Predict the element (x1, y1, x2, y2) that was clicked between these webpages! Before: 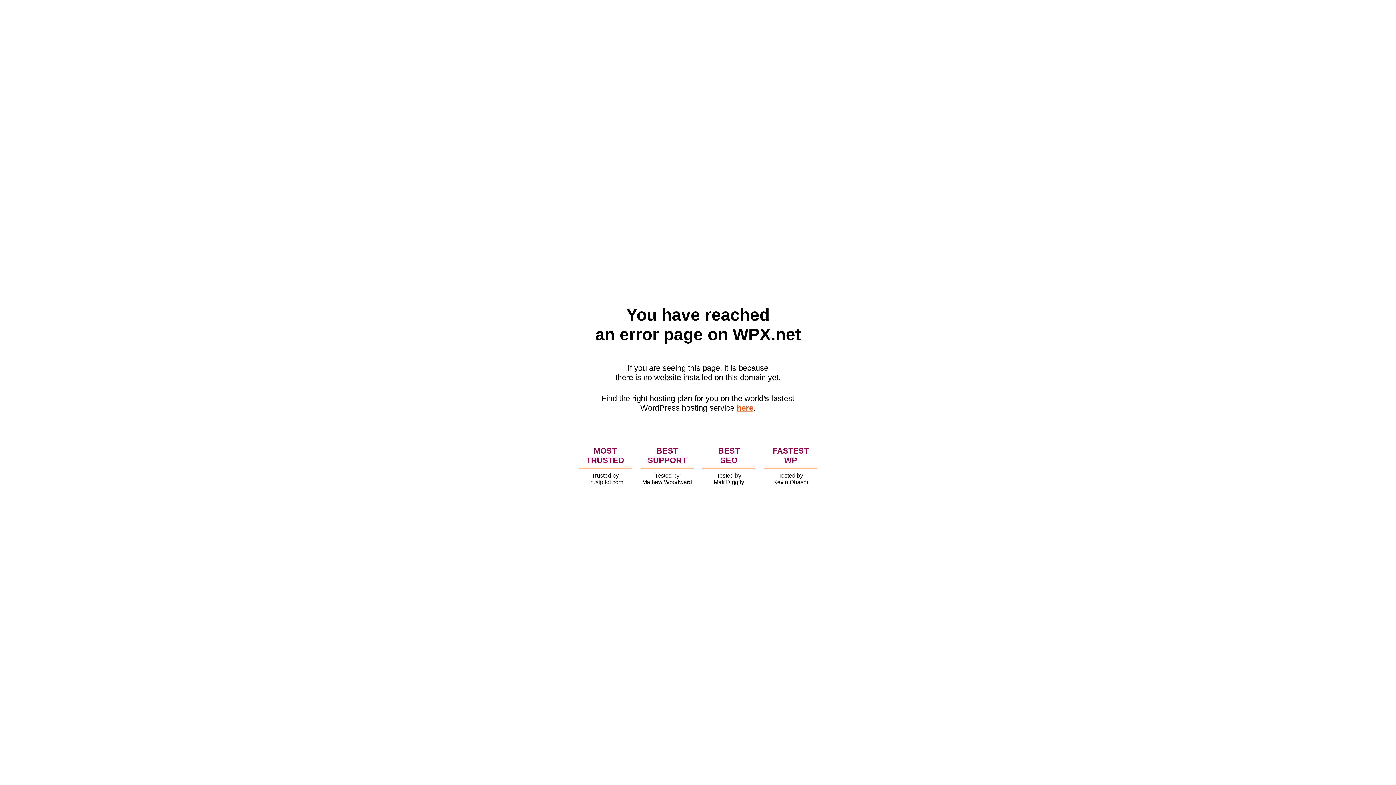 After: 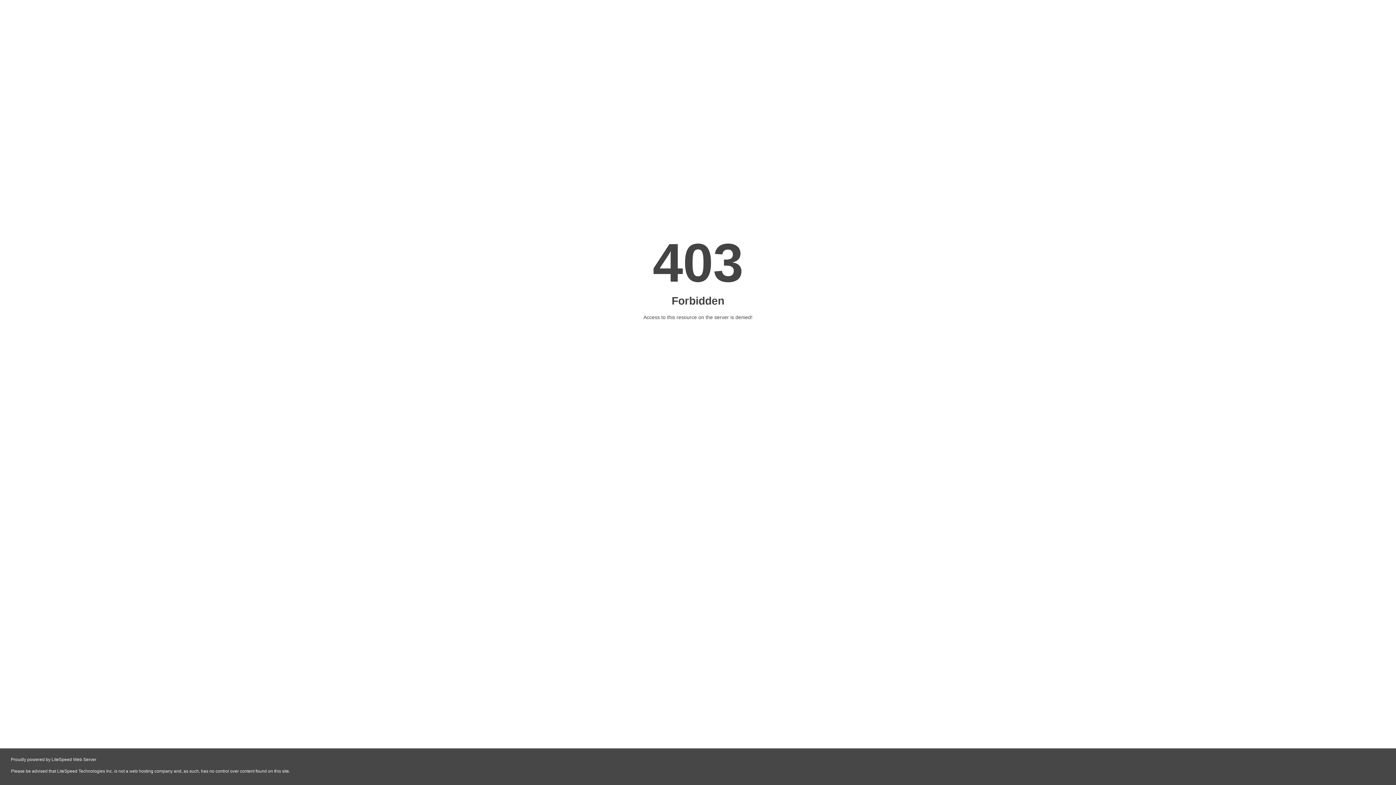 Action: label: here bbox: (736, 403, 753, 412)